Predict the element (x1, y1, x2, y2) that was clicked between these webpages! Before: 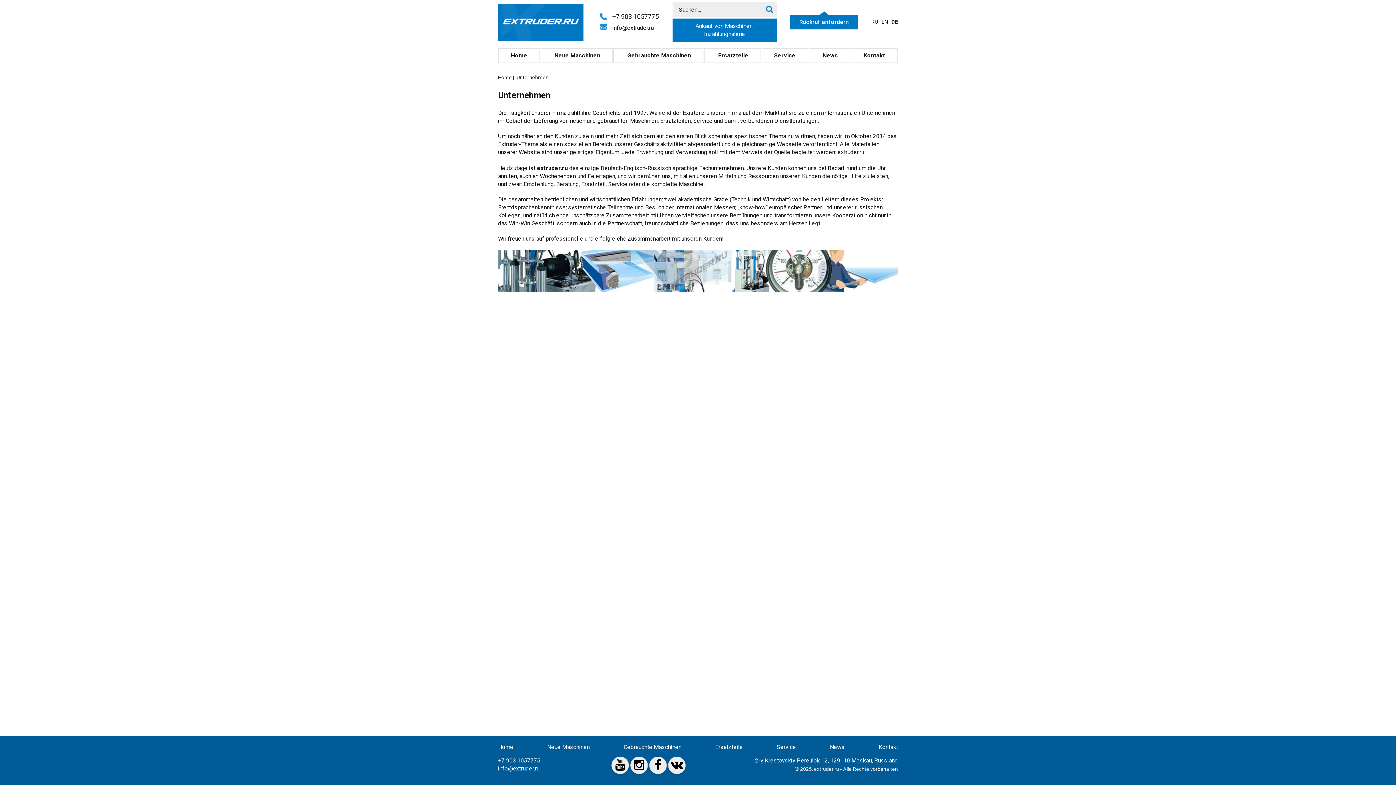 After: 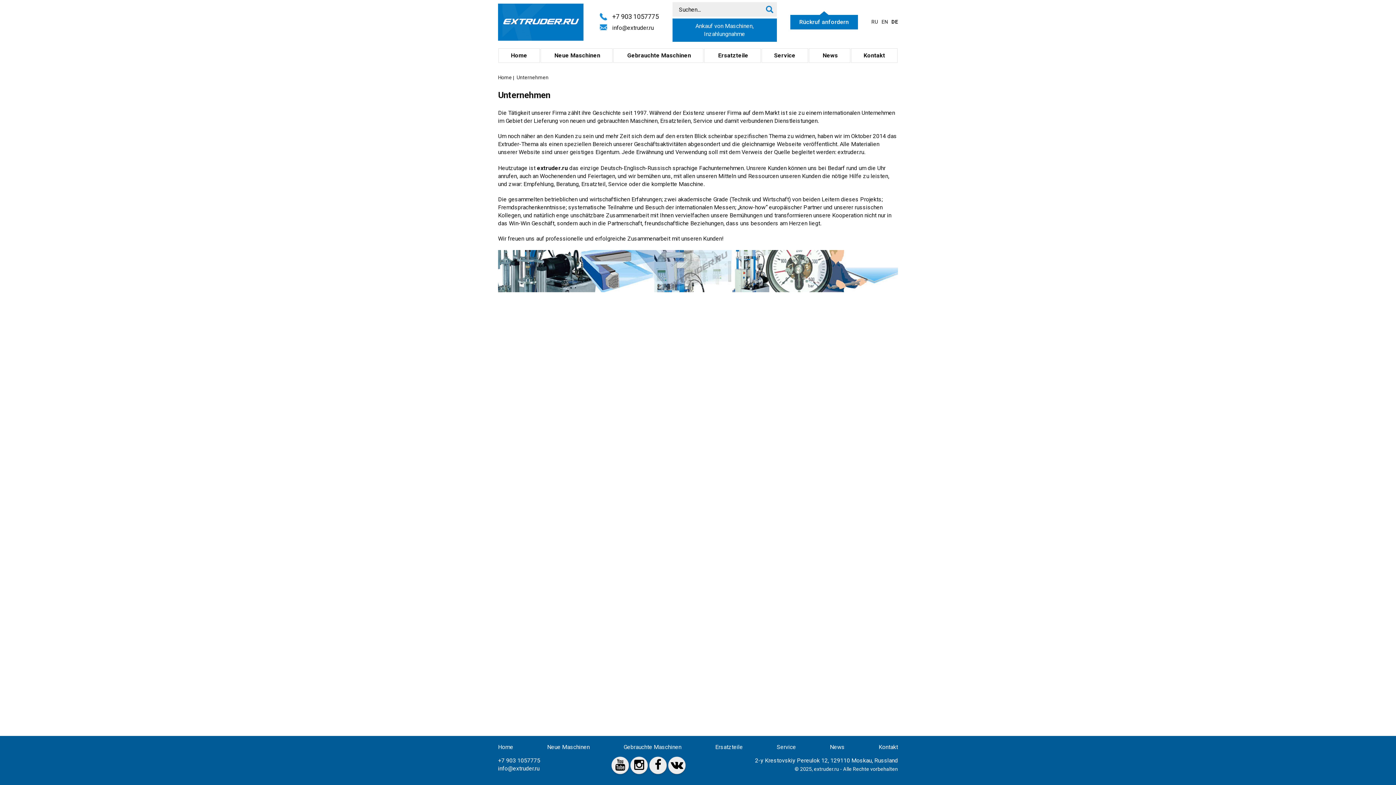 Action: label: info@extruder.ru bbox: (498, 765, 539, 773)